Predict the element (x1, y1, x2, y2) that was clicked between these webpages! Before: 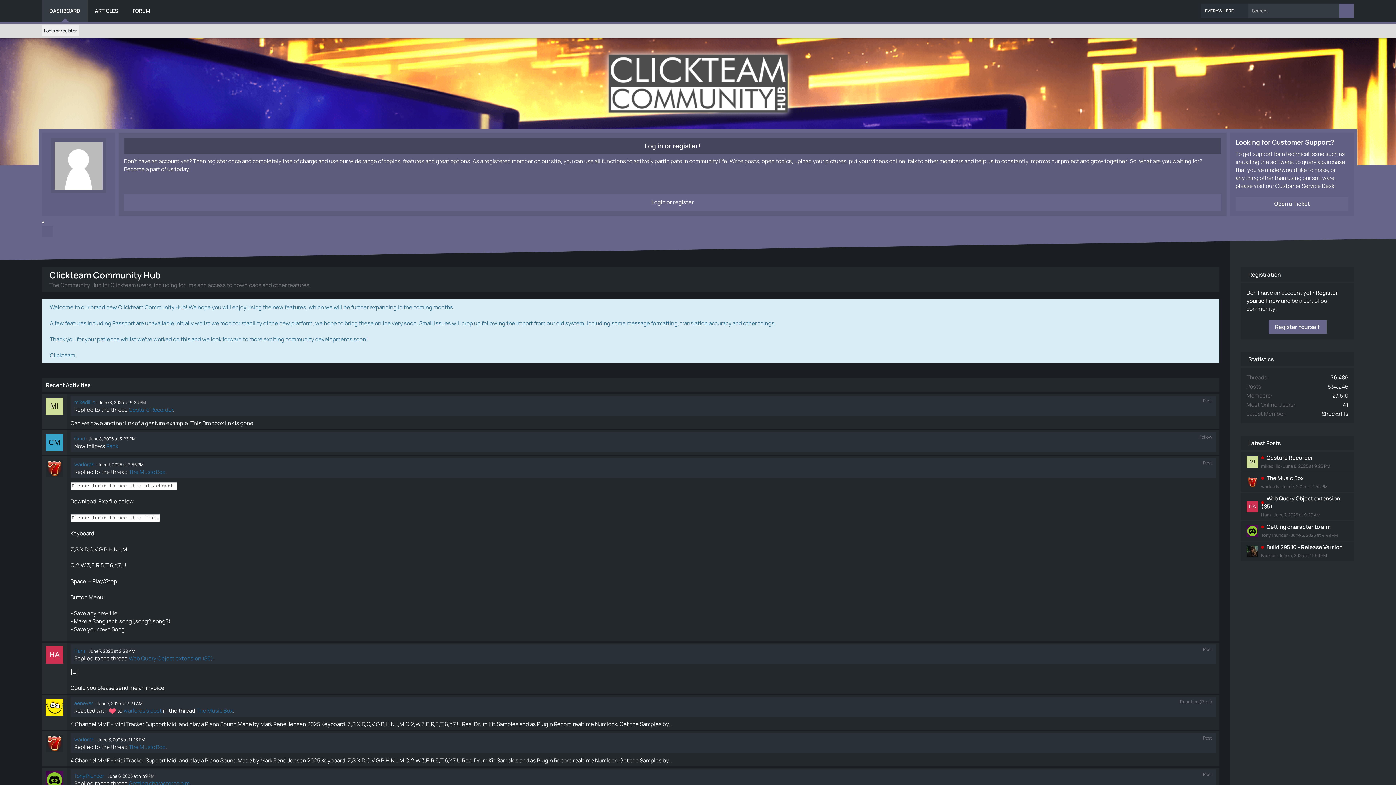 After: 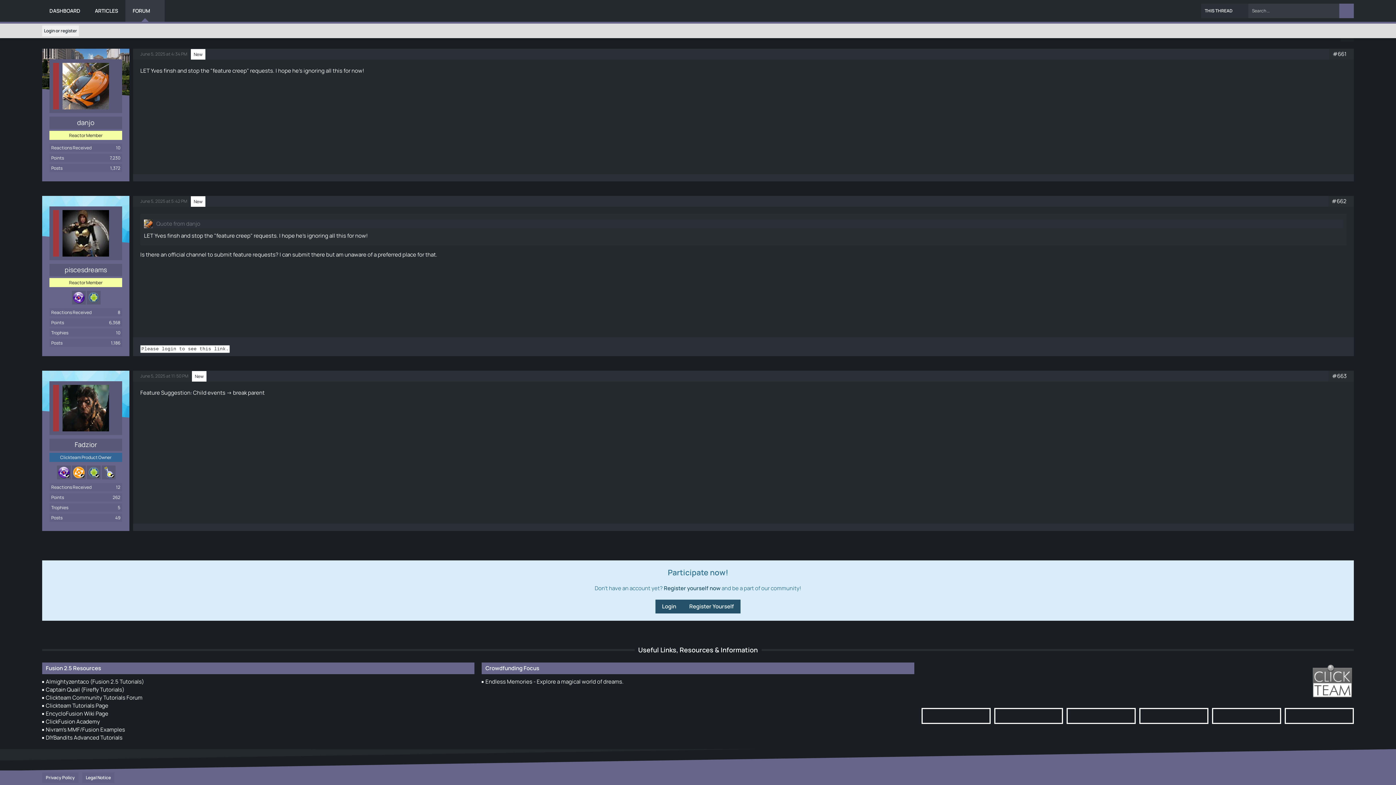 Action: bbox: (1246, 545, 1258, 557)